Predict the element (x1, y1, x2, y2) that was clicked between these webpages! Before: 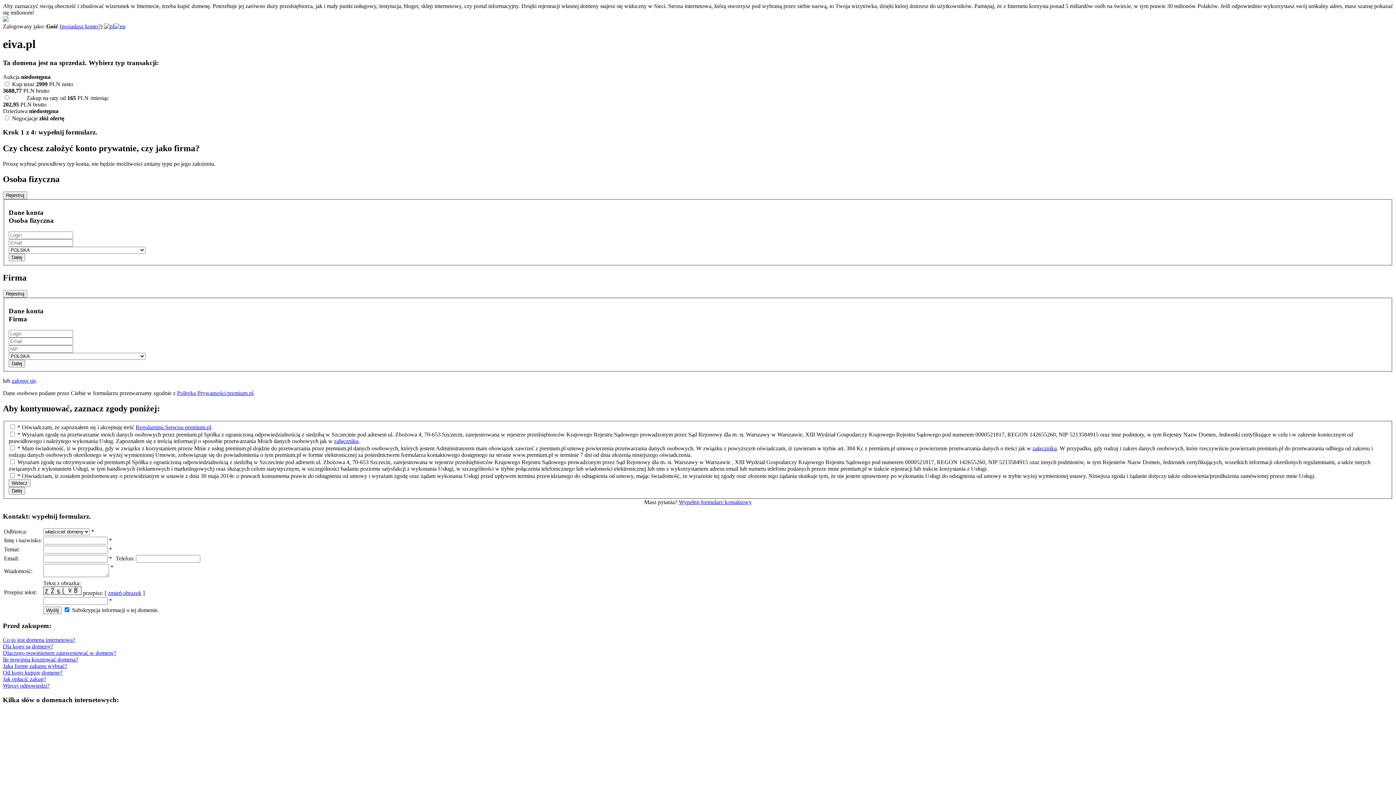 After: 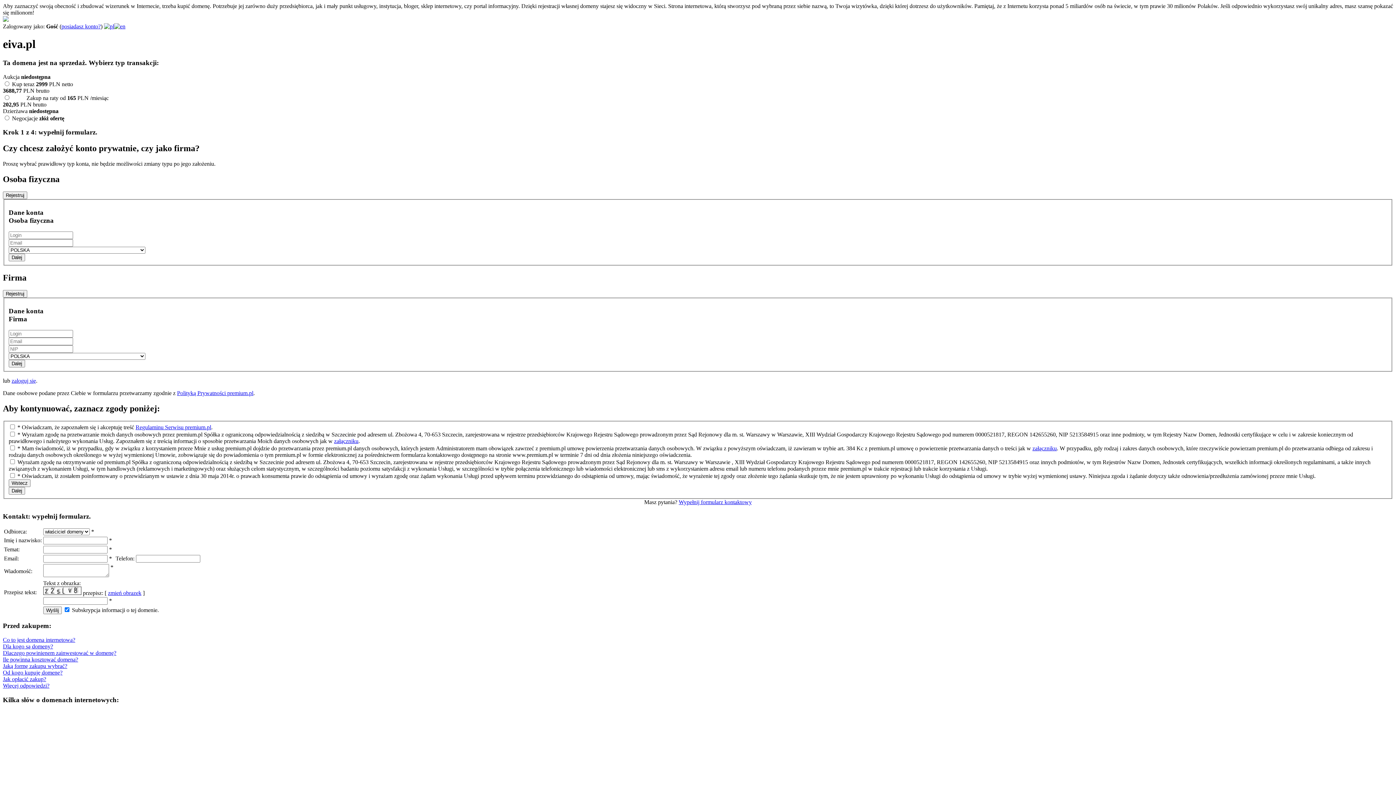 Action: bbox: (177, 390, 253, 396) label: Polityką Prywatności premium.pl